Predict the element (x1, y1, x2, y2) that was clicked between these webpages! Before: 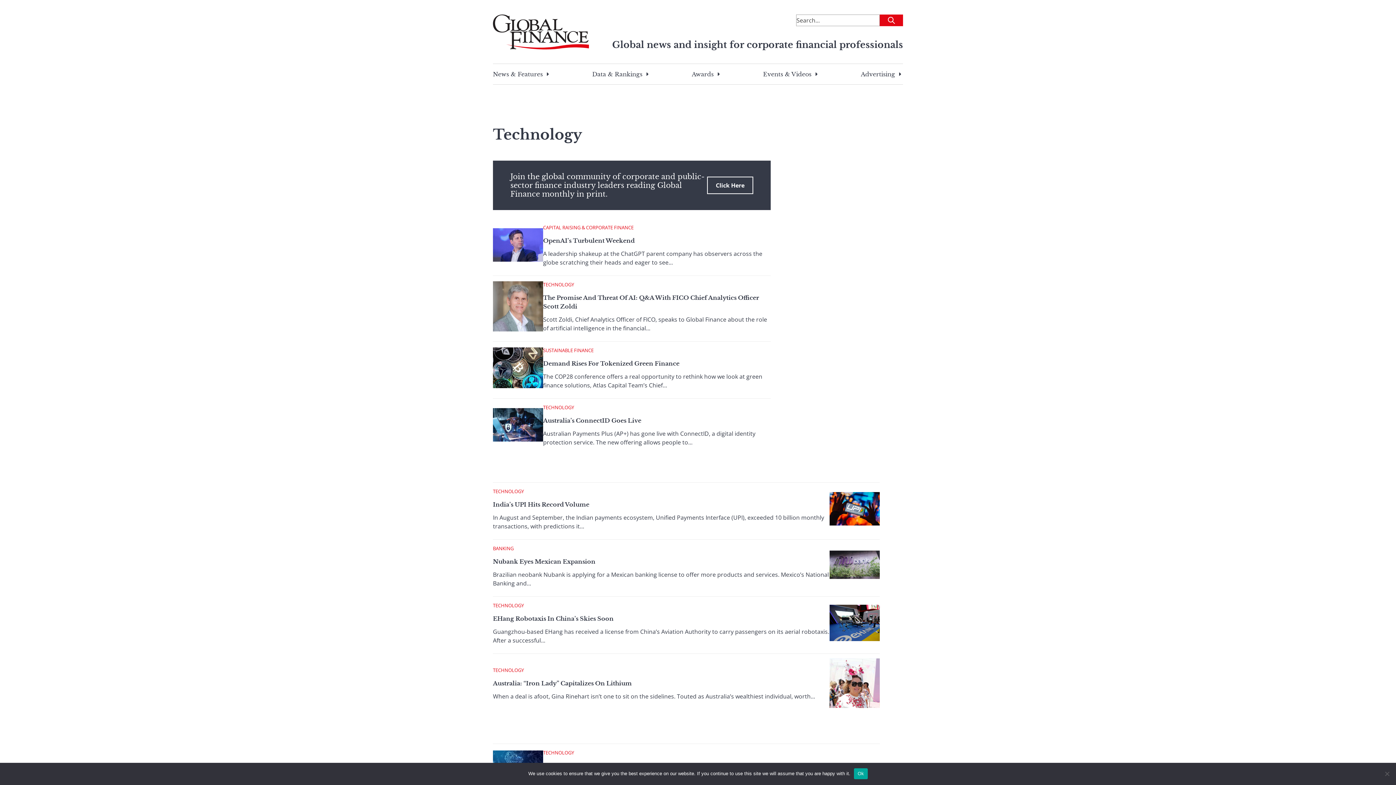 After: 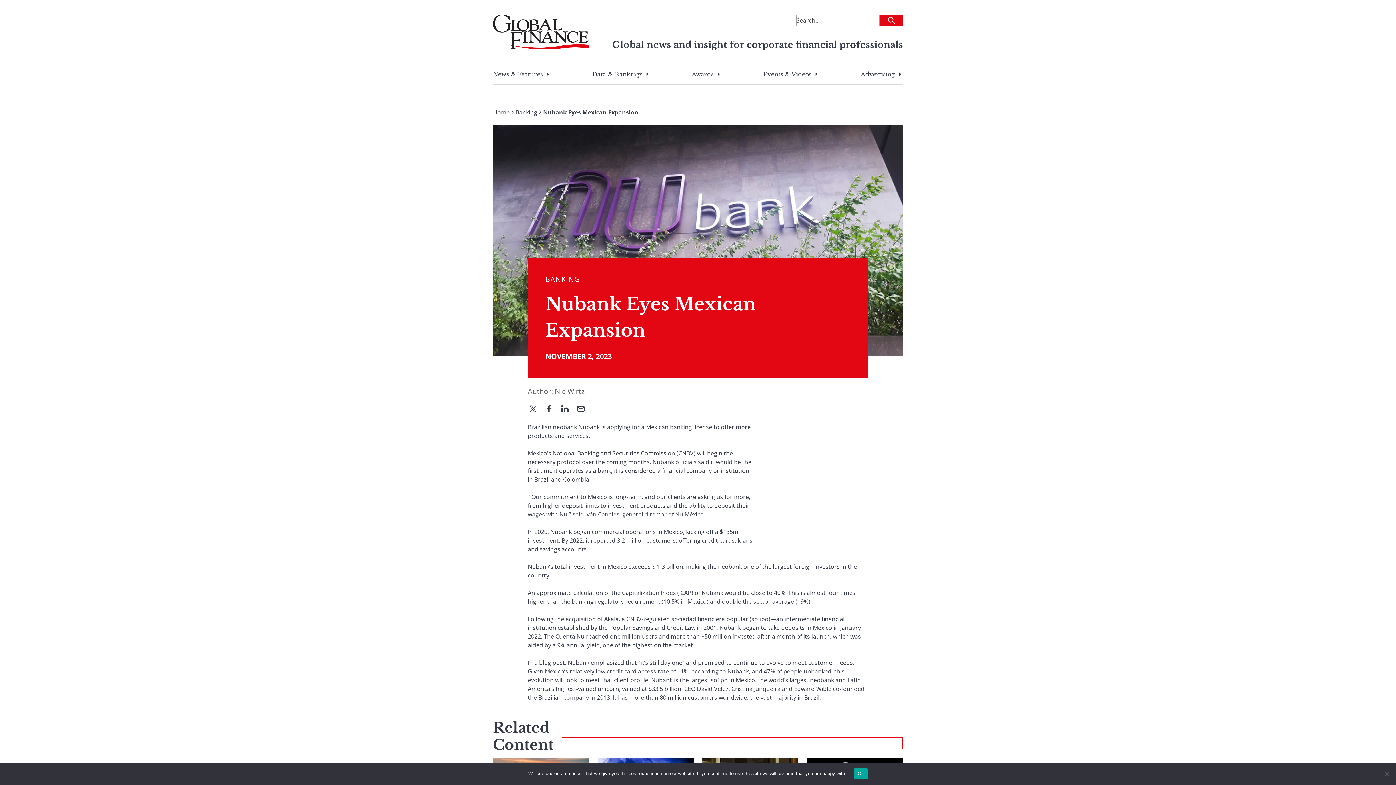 Action: bbox: (493, 558, 595, 565) label: Nubank Eyes Mexican Expansion